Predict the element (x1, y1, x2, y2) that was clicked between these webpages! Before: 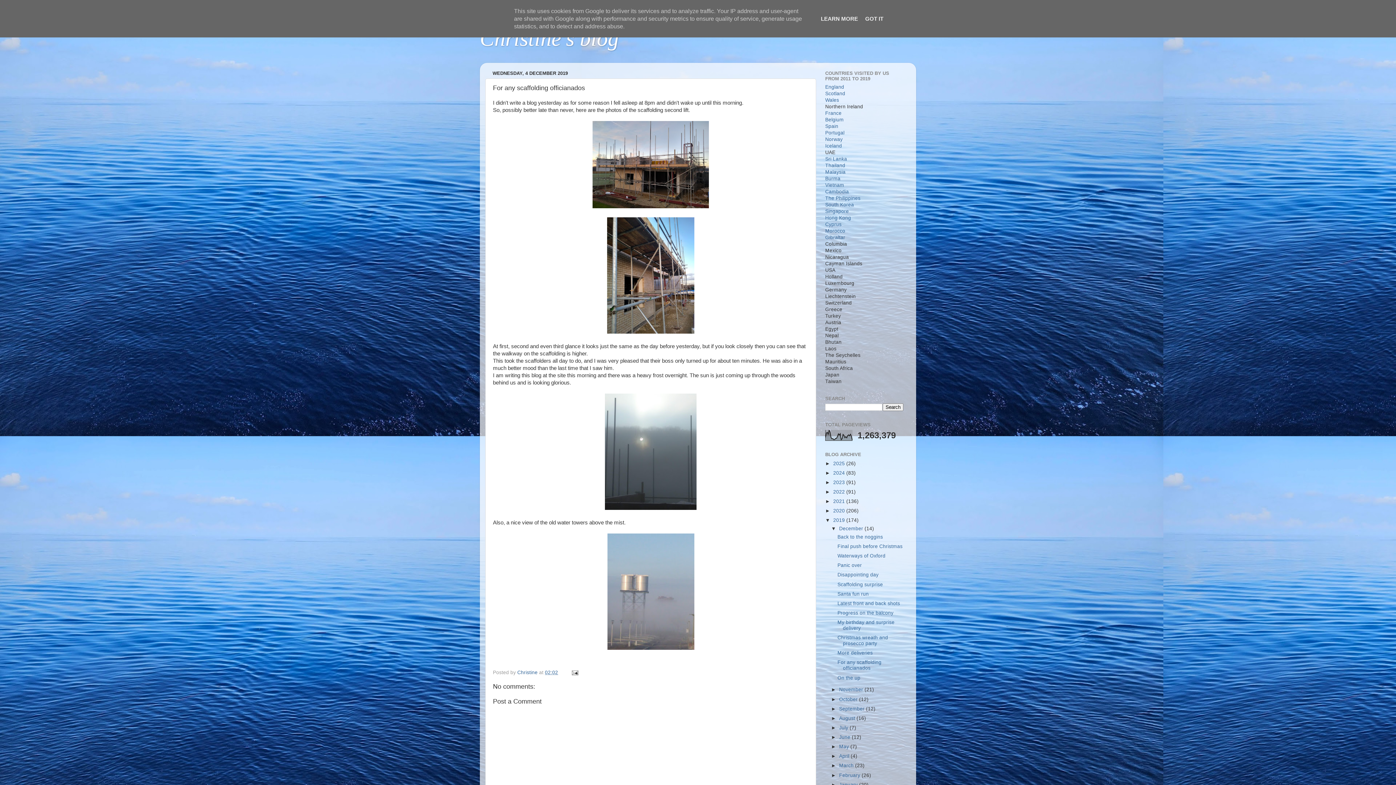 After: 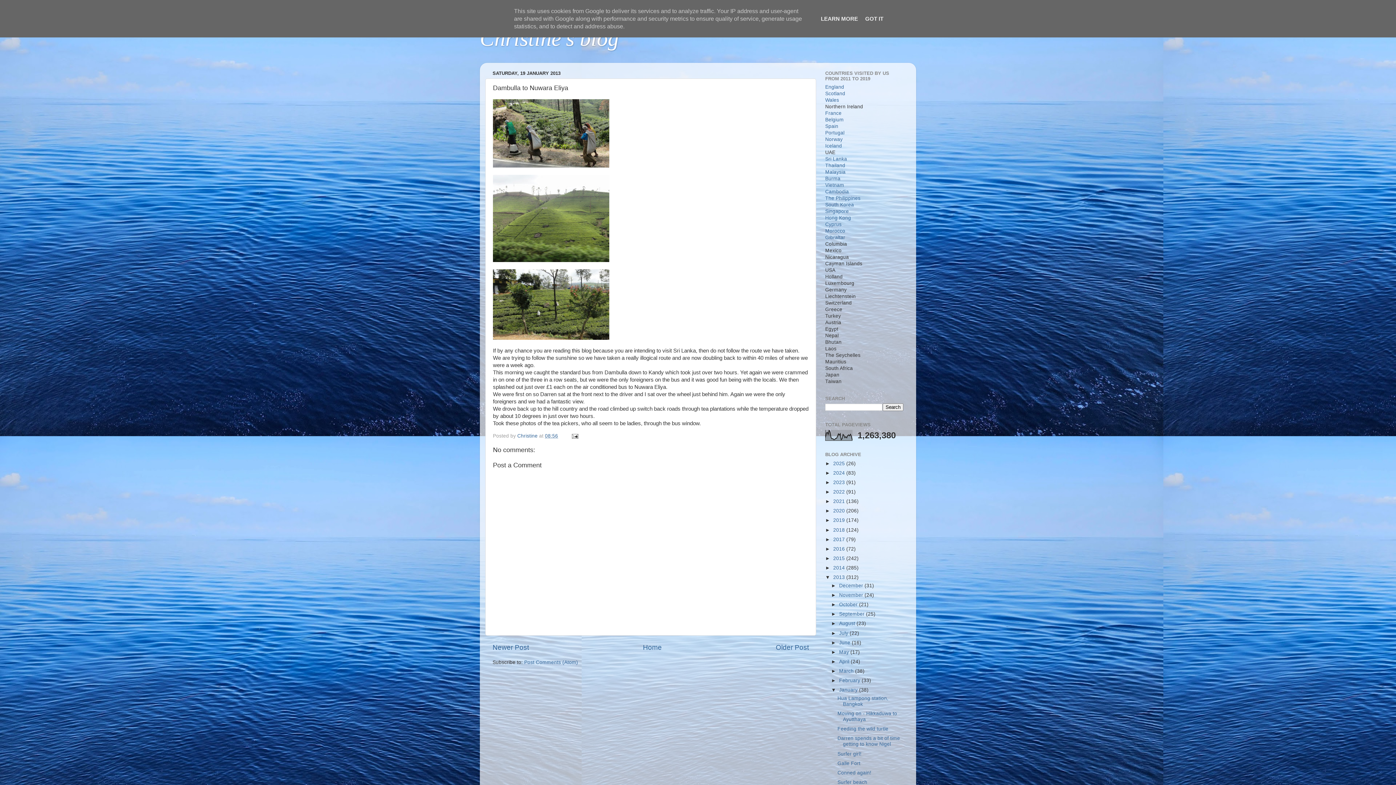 Action: label: Sri Lanka bbox: (825, 156, 847, 161)